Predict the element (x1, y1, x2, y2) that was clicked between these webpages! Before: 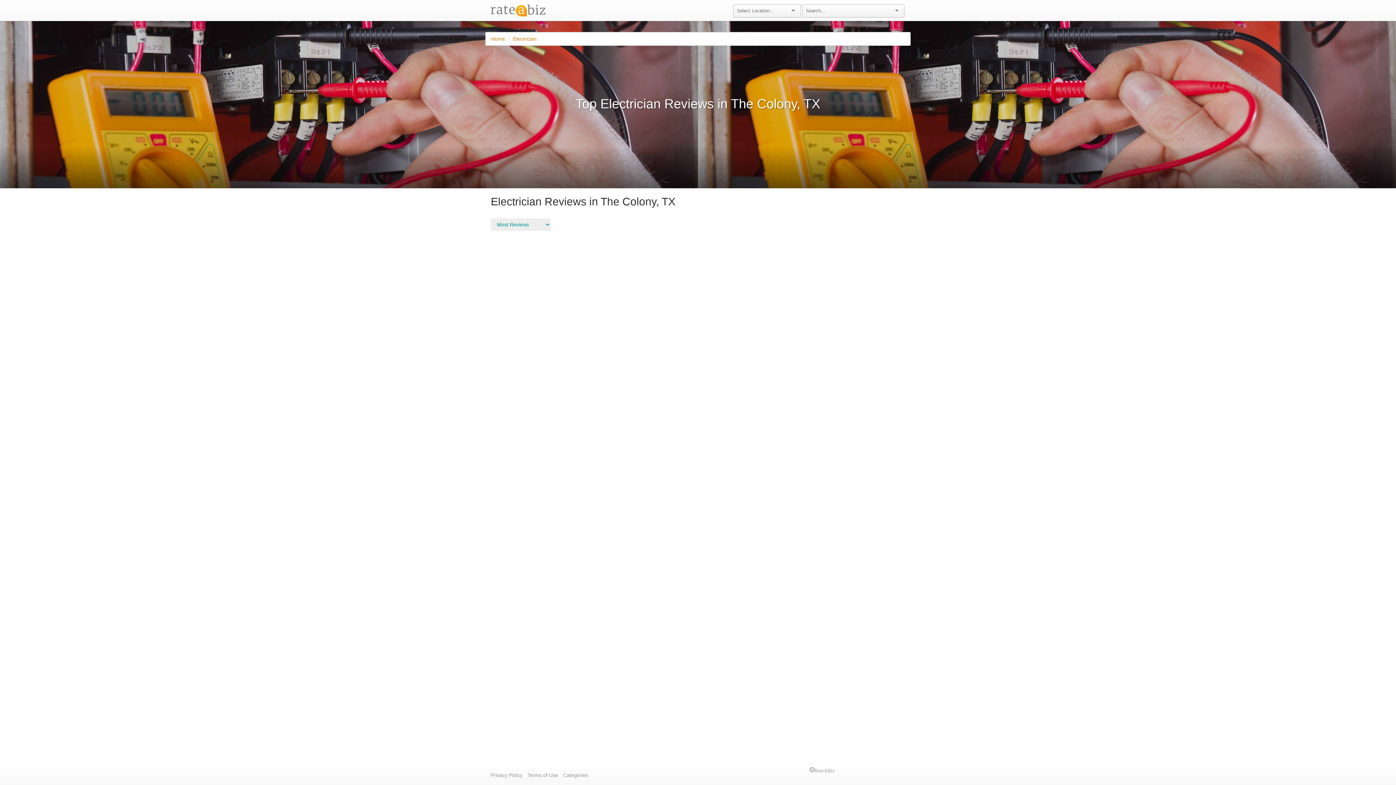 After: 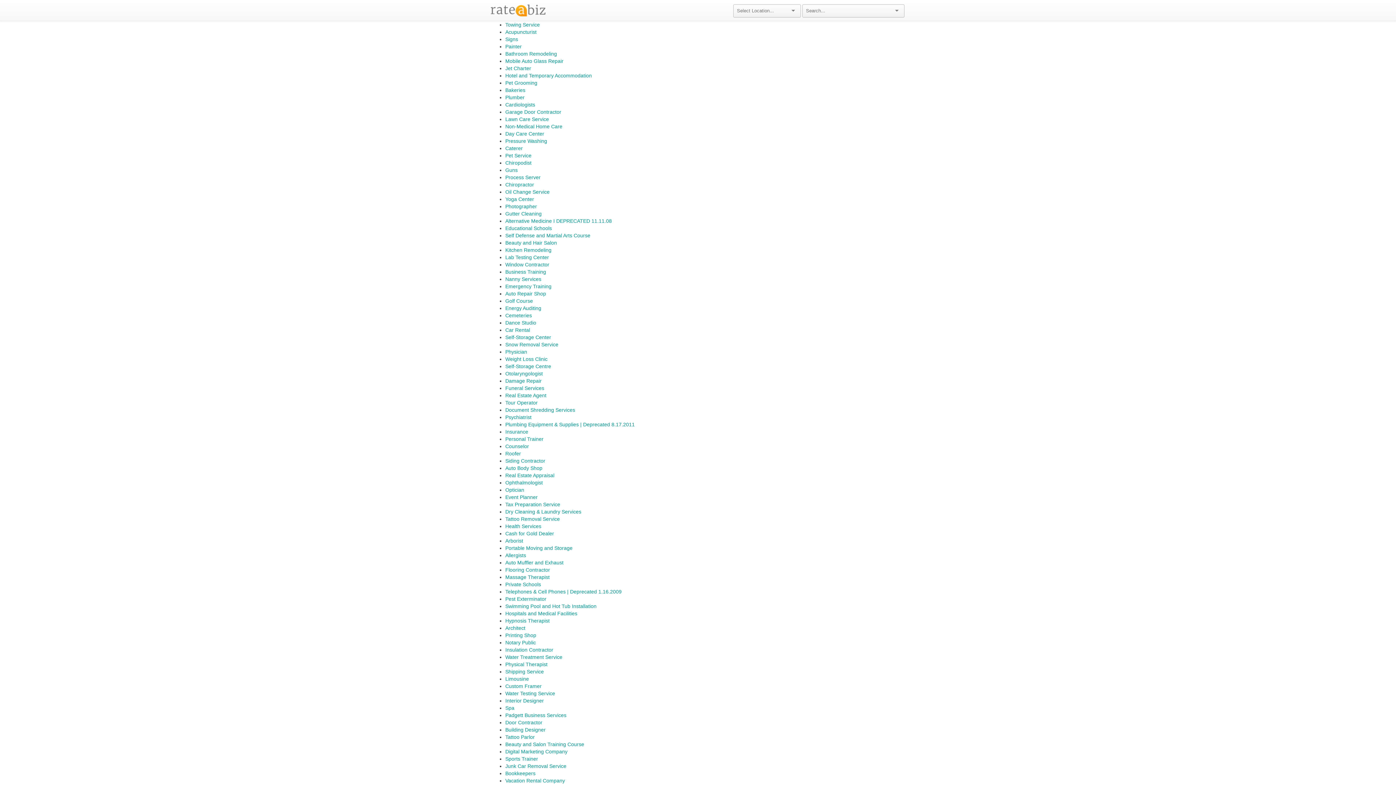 Action: label: Categories bbox: (563, 772, 588, 778)